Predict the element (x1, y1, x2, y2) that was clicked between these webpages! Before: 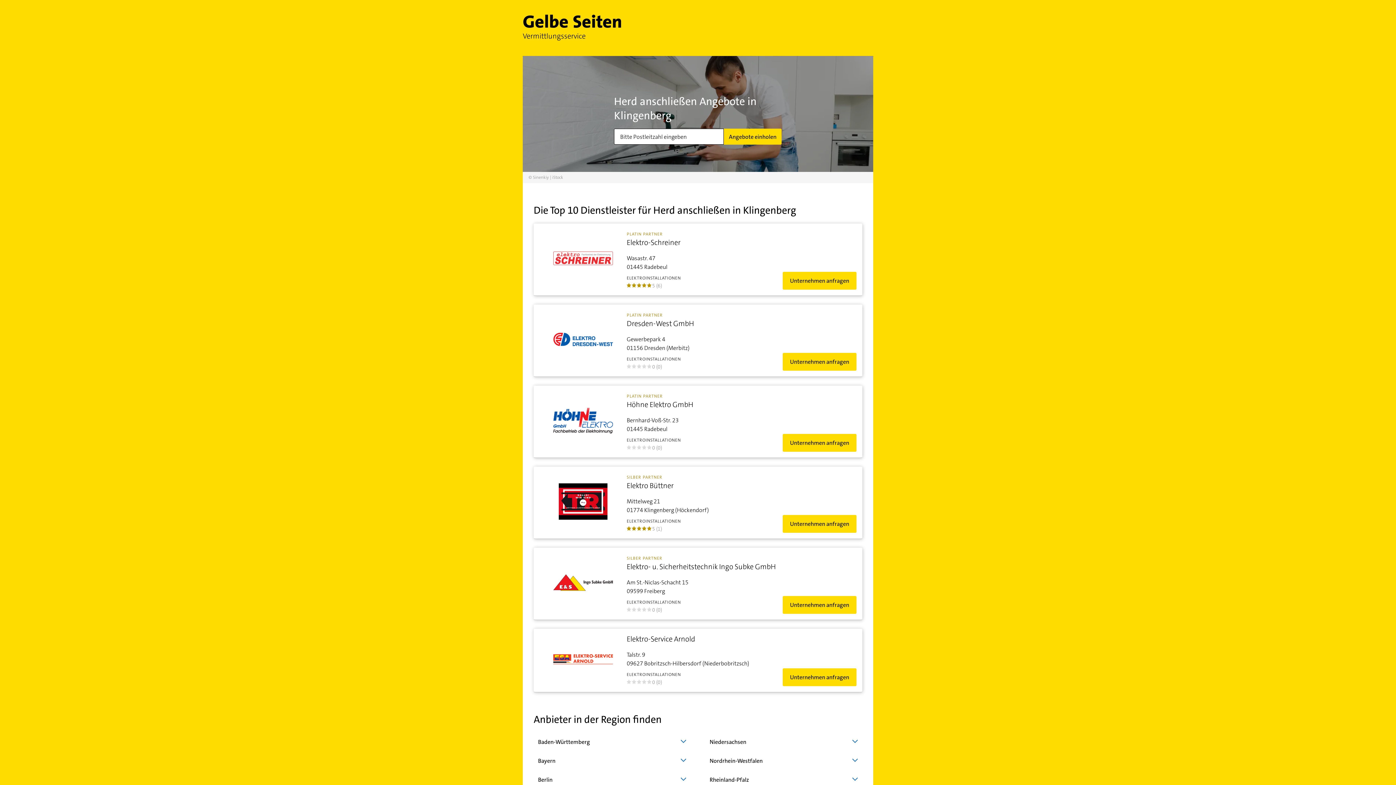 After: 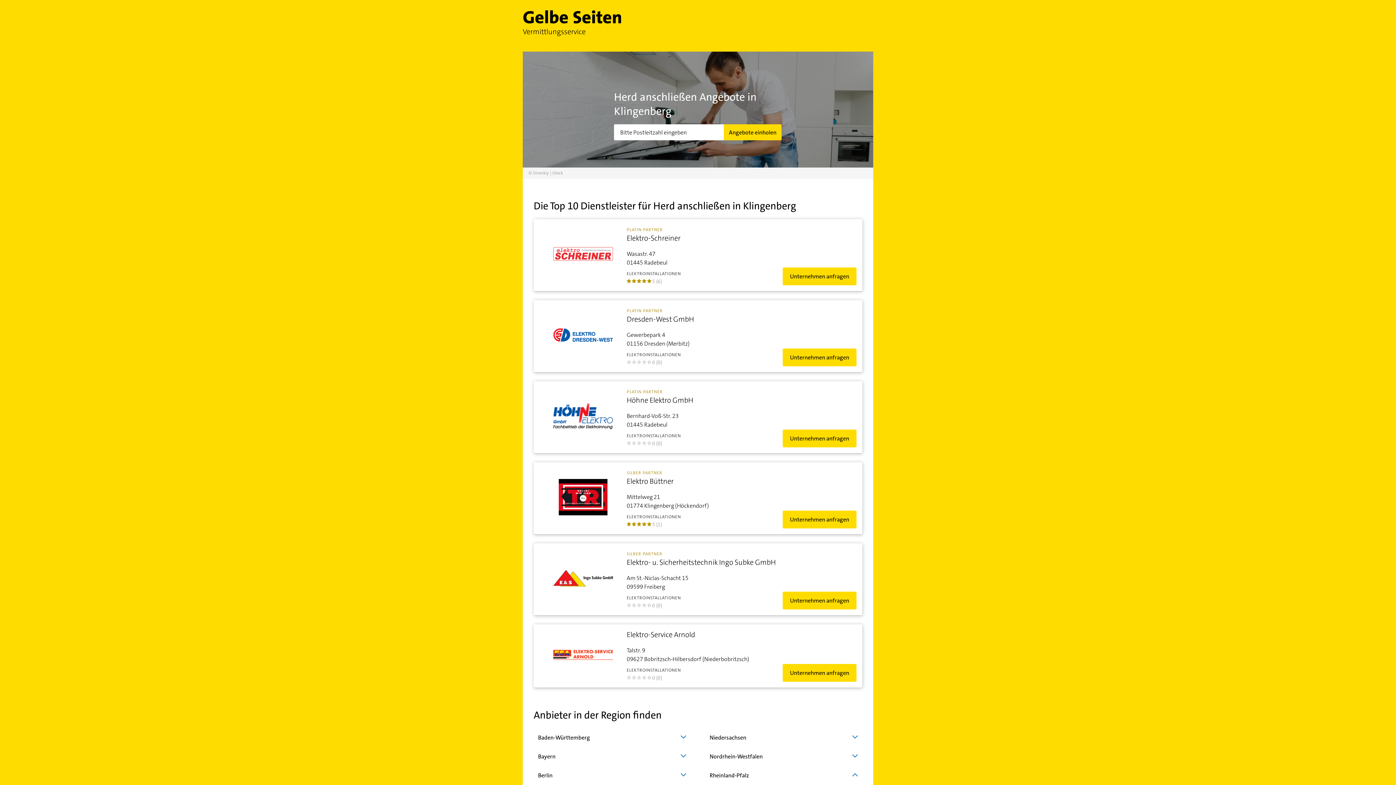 Action: bbox: (709, 770, 858, 789) label: Rheinland-Pfalz